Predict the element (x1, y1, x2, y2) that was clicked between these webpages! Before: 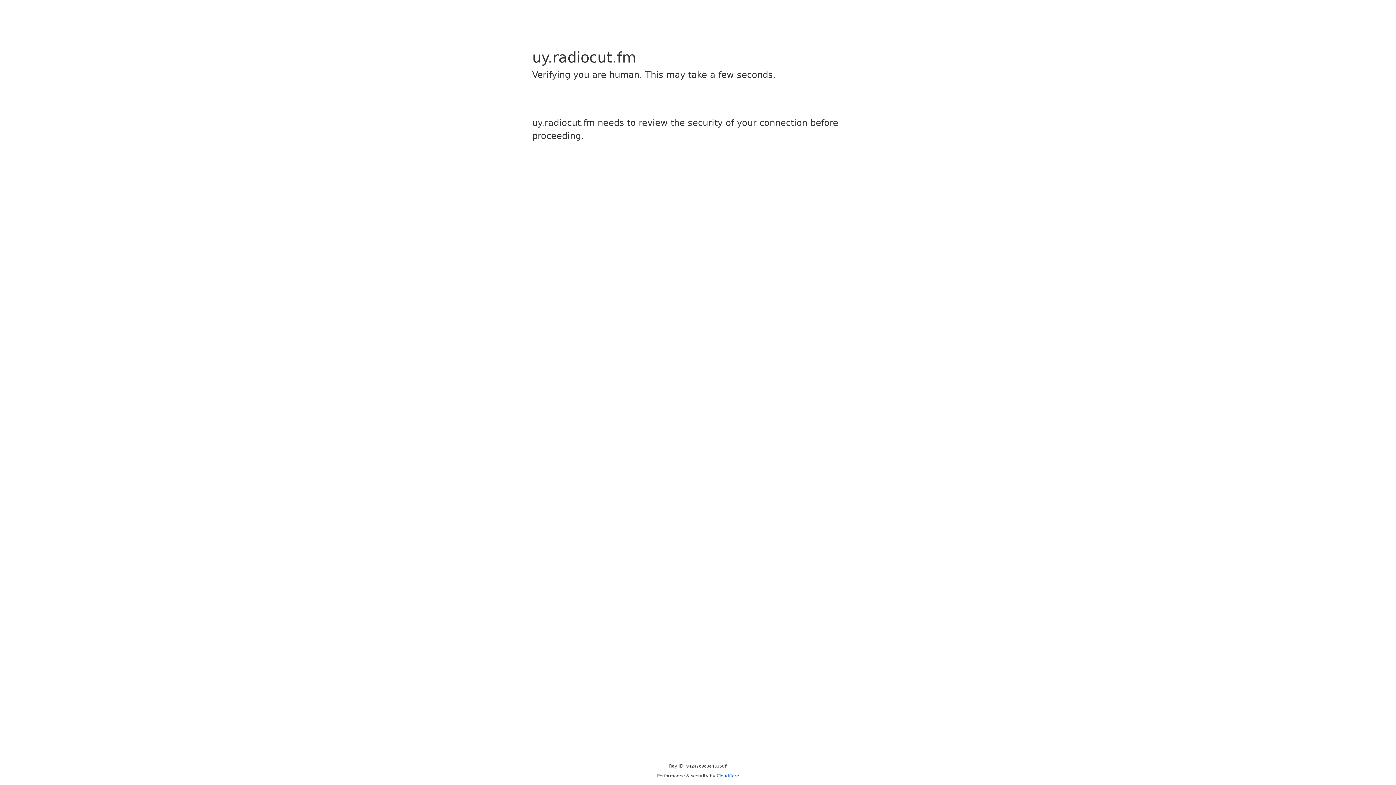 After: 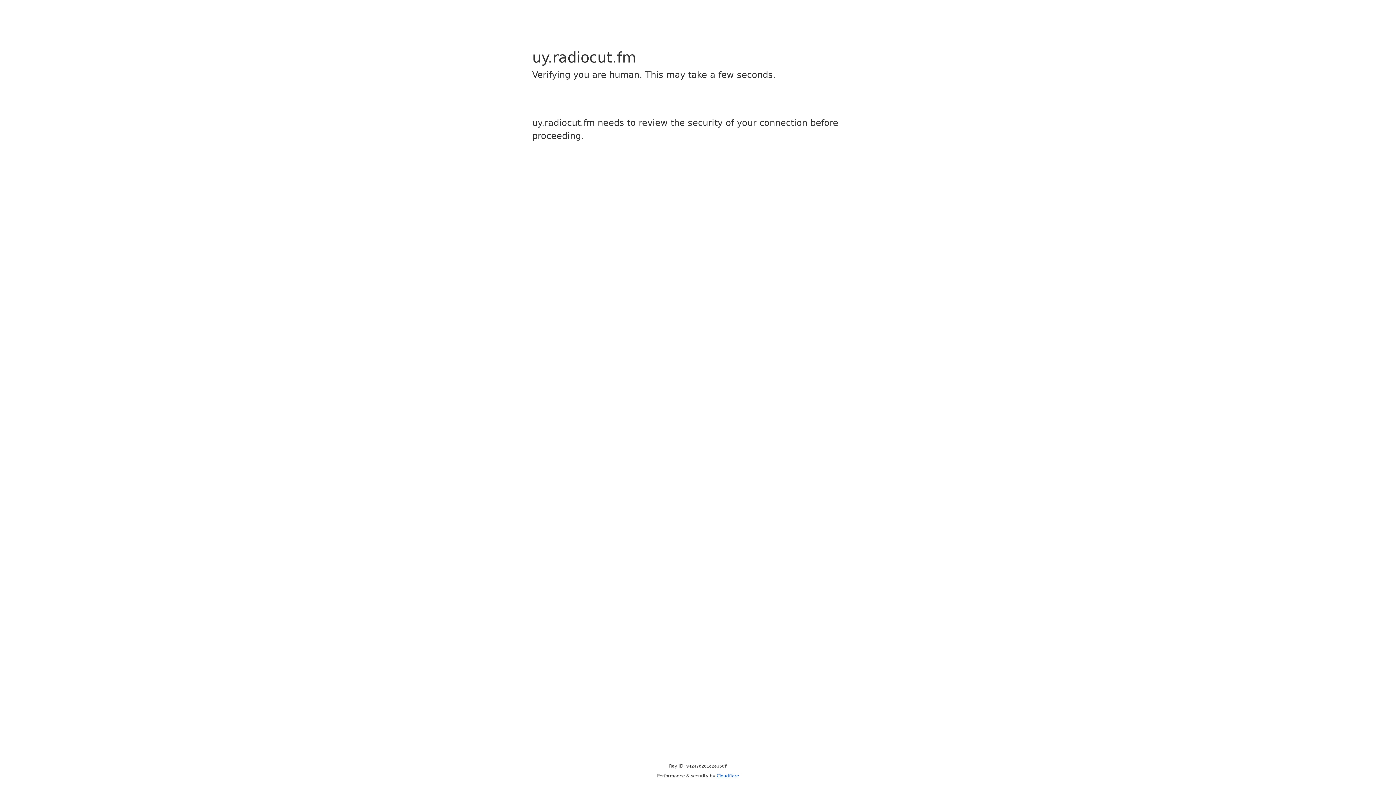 Action: bbox: (716, 773, 739, 778) label: Cloudflare